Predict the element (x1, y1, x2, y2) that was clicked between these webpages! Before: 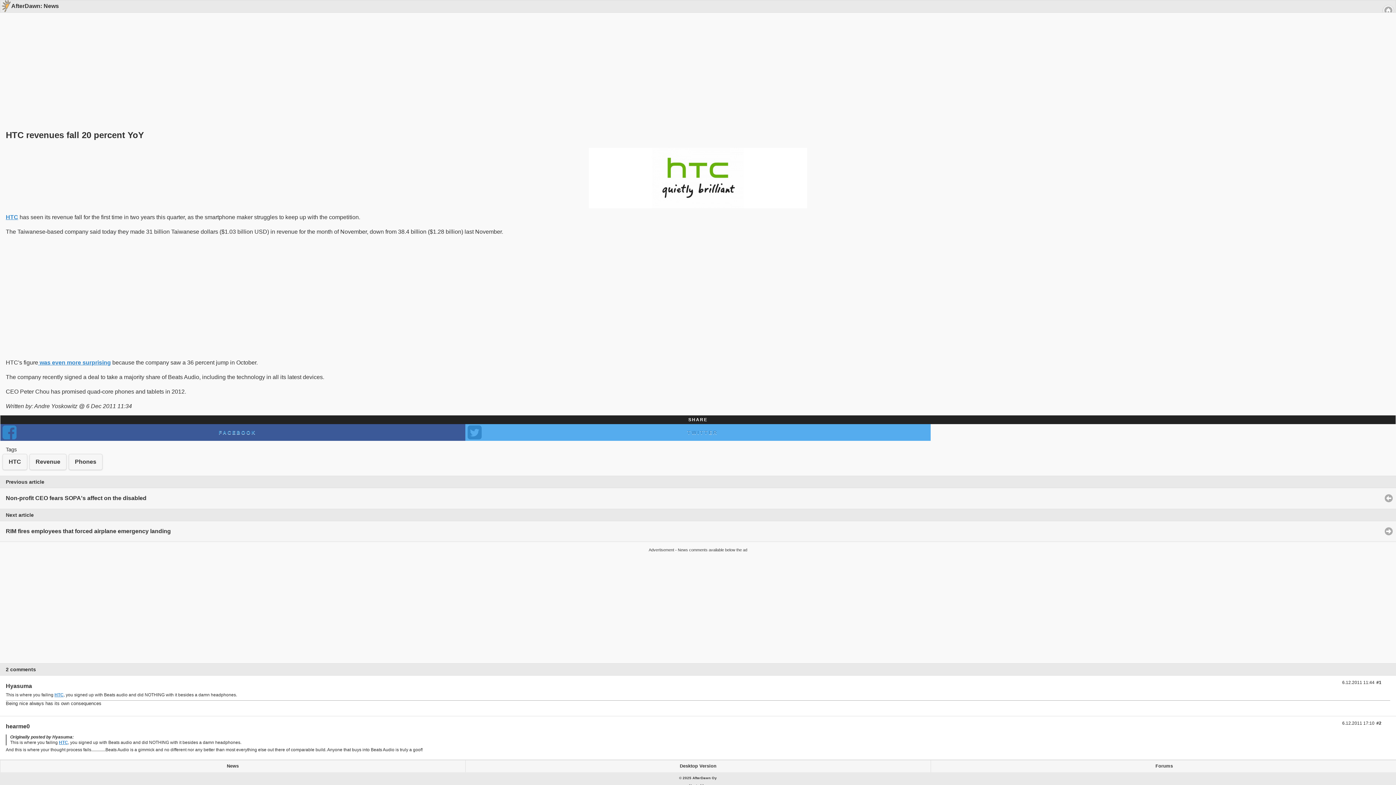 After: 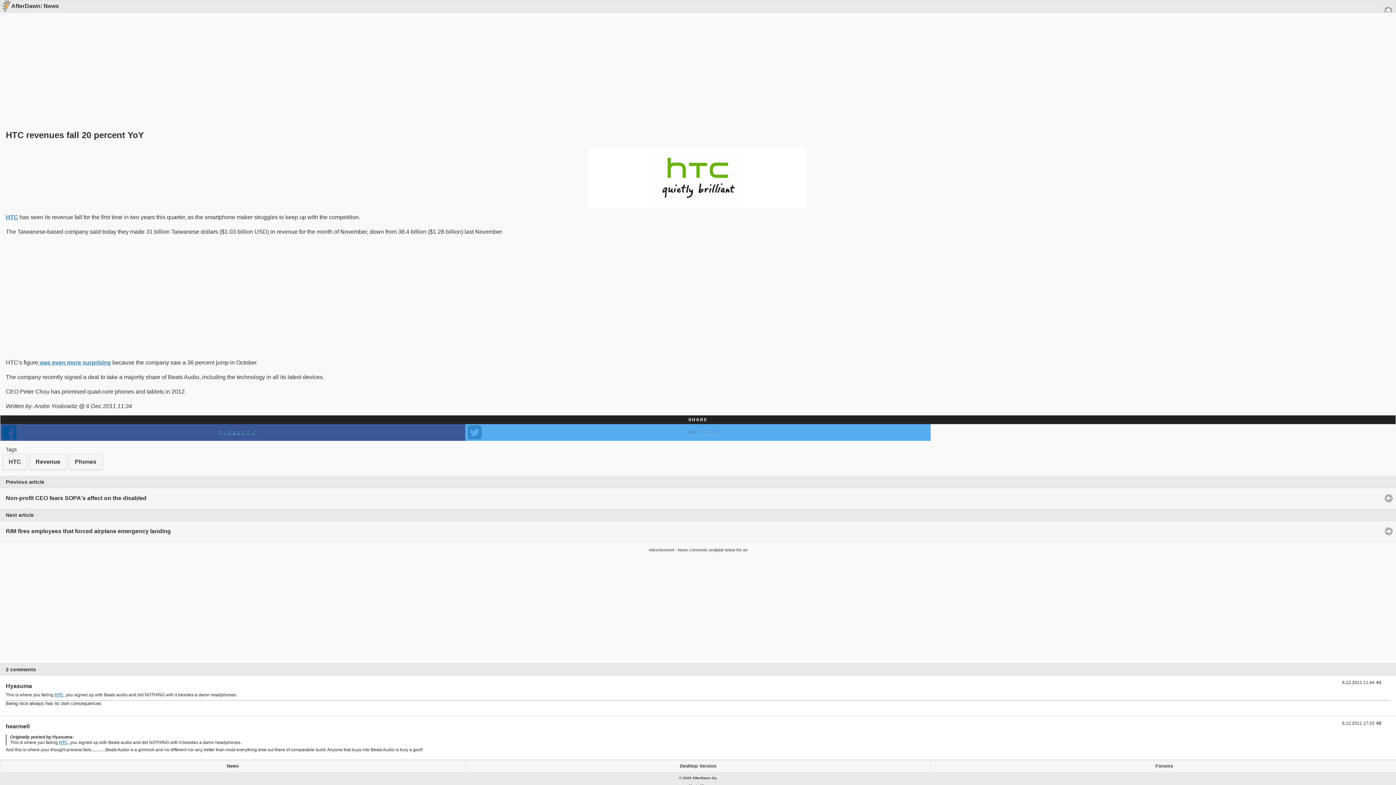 Action: bbox: (0, 424, 465, 440) label: FACEBOOK